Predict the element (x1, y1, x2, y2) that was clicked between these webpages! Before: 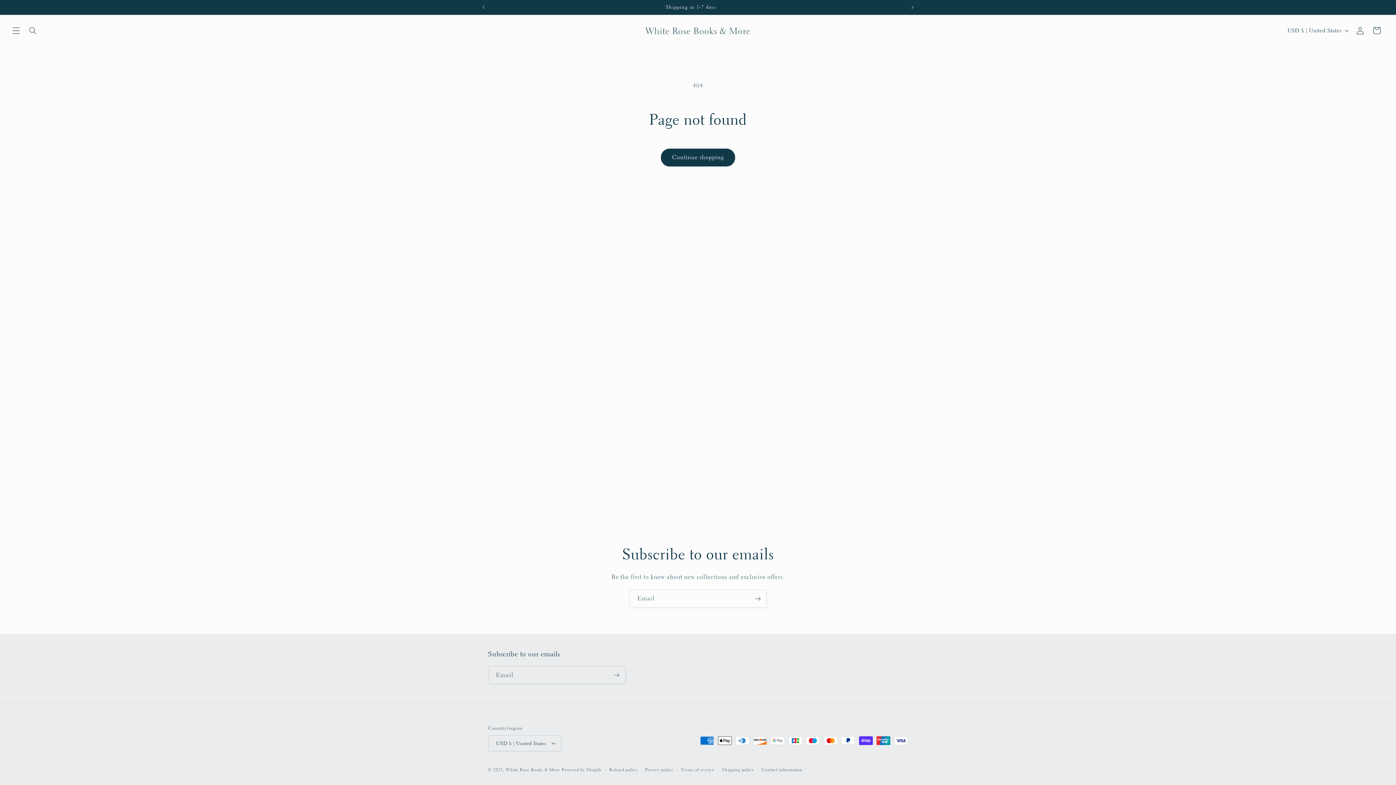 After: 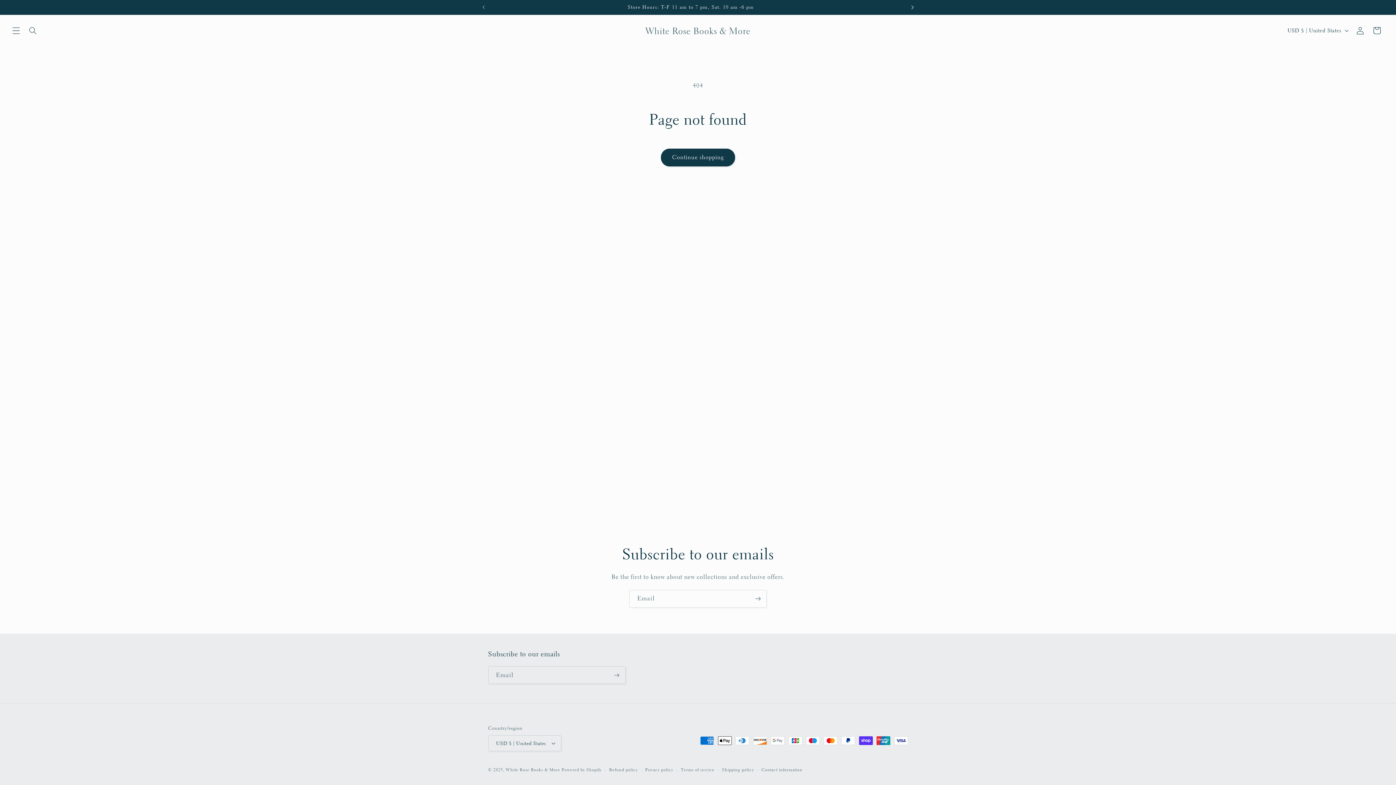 Action: label: Next announcement bbox: (904, 0, 920, 14)